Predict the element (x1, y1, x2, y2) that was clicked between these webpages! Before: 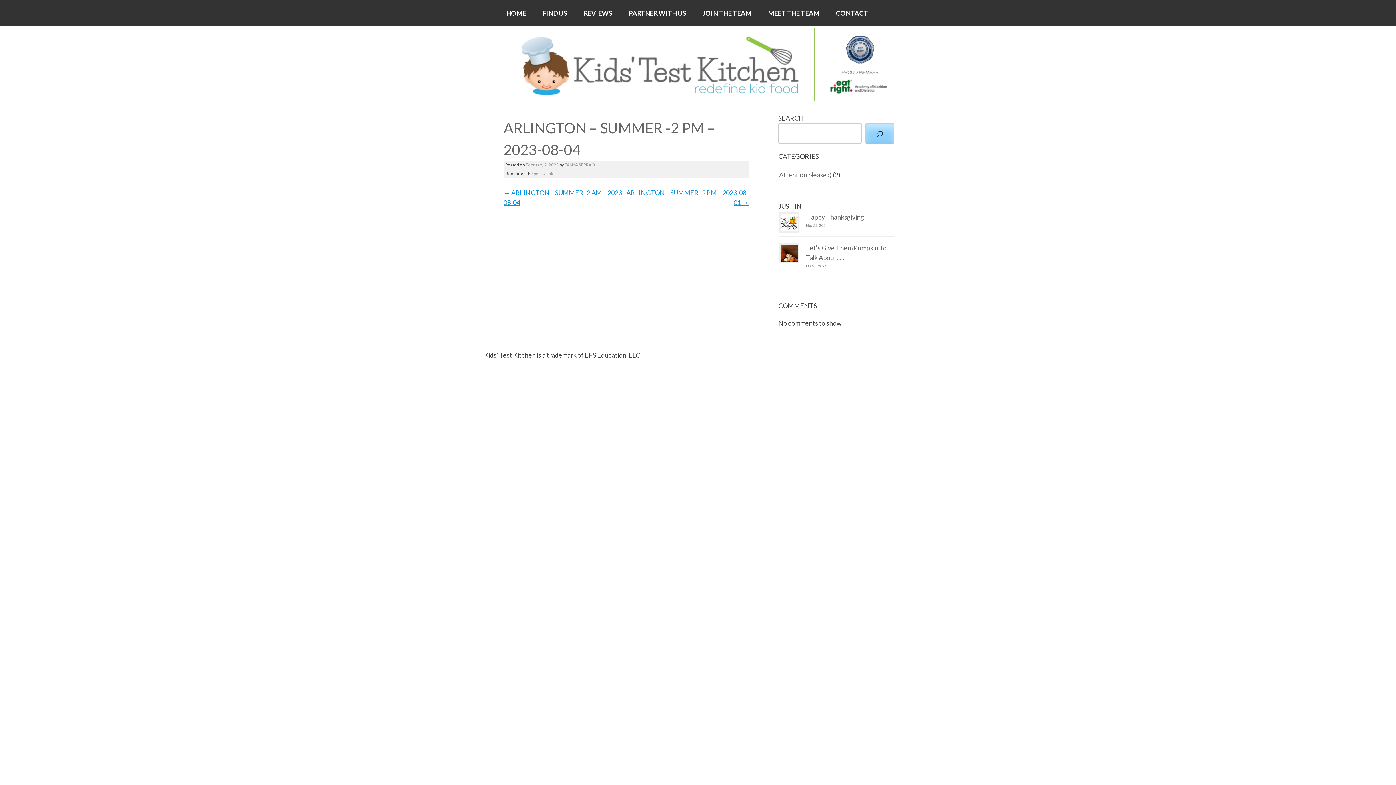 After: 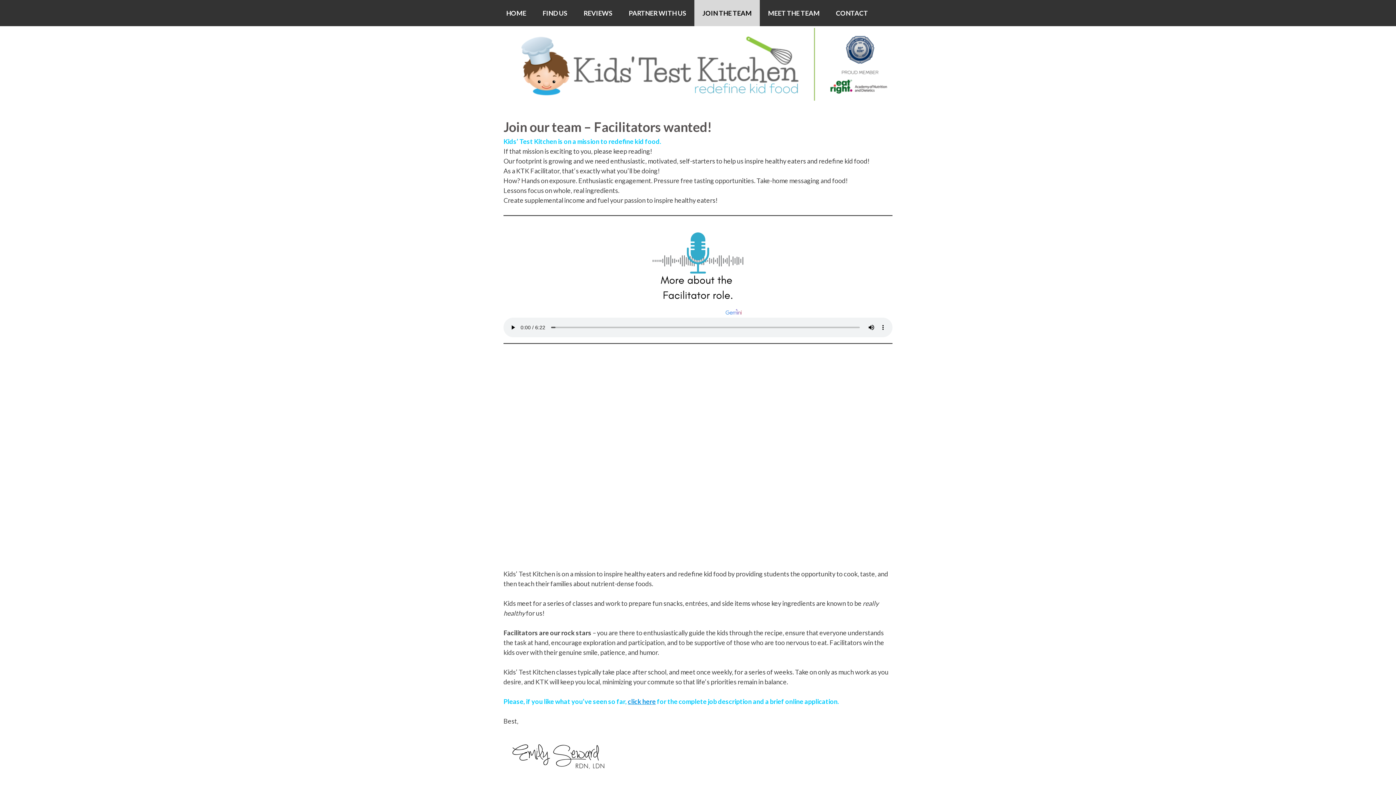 Action: label: JOIN THE TEAM bbox: (694, 0, 760, 26)